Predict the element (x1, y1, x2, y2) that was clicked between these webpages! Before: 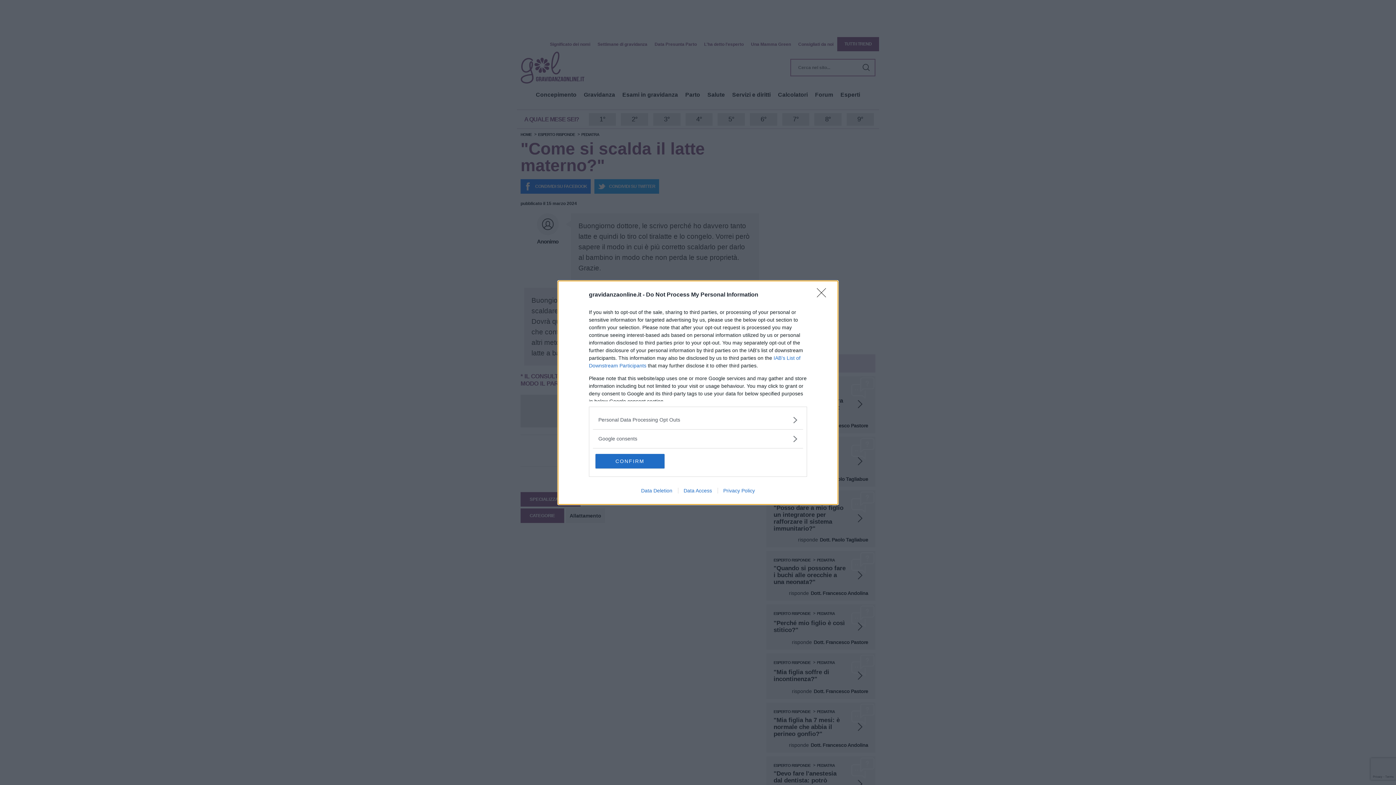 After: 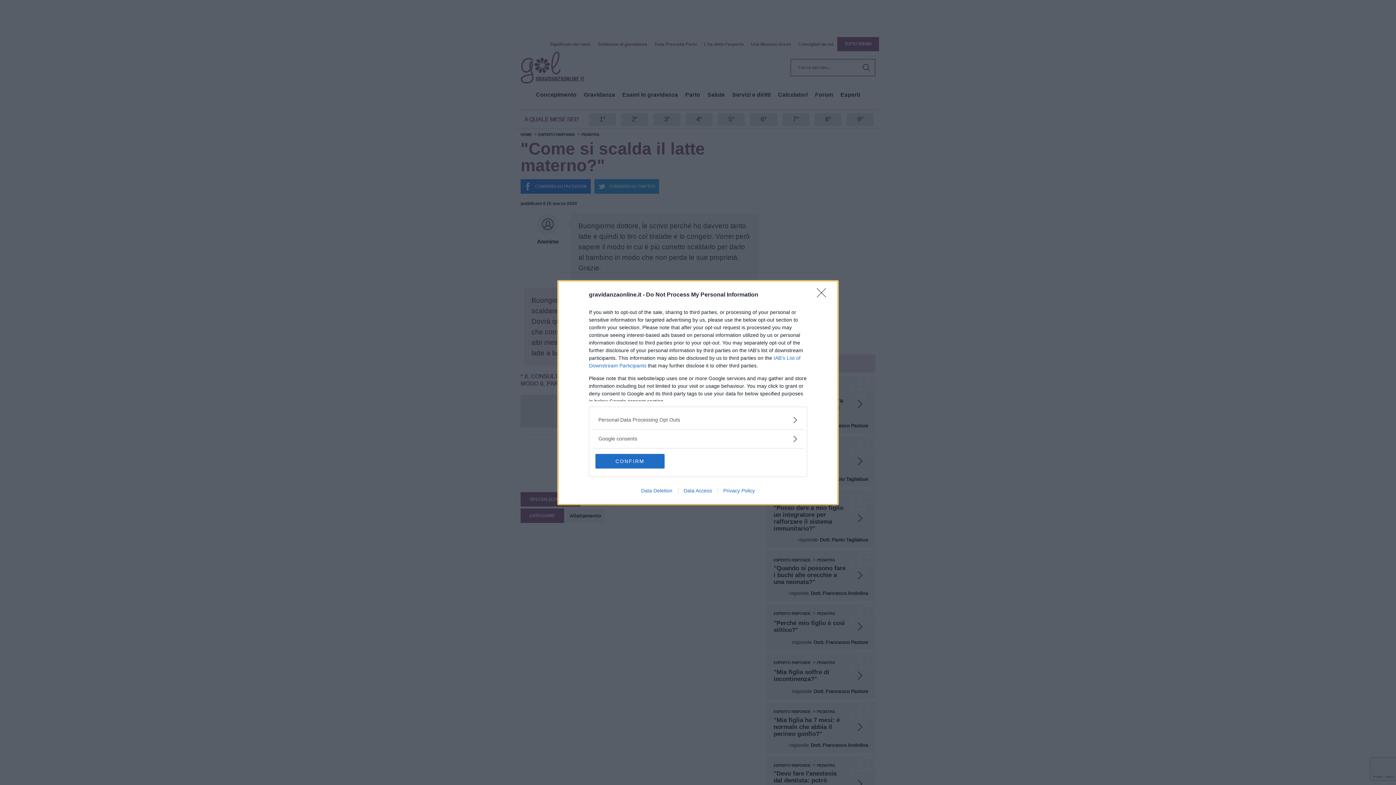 Action: bbox: (678, 487, 717, 493) label: Data Access